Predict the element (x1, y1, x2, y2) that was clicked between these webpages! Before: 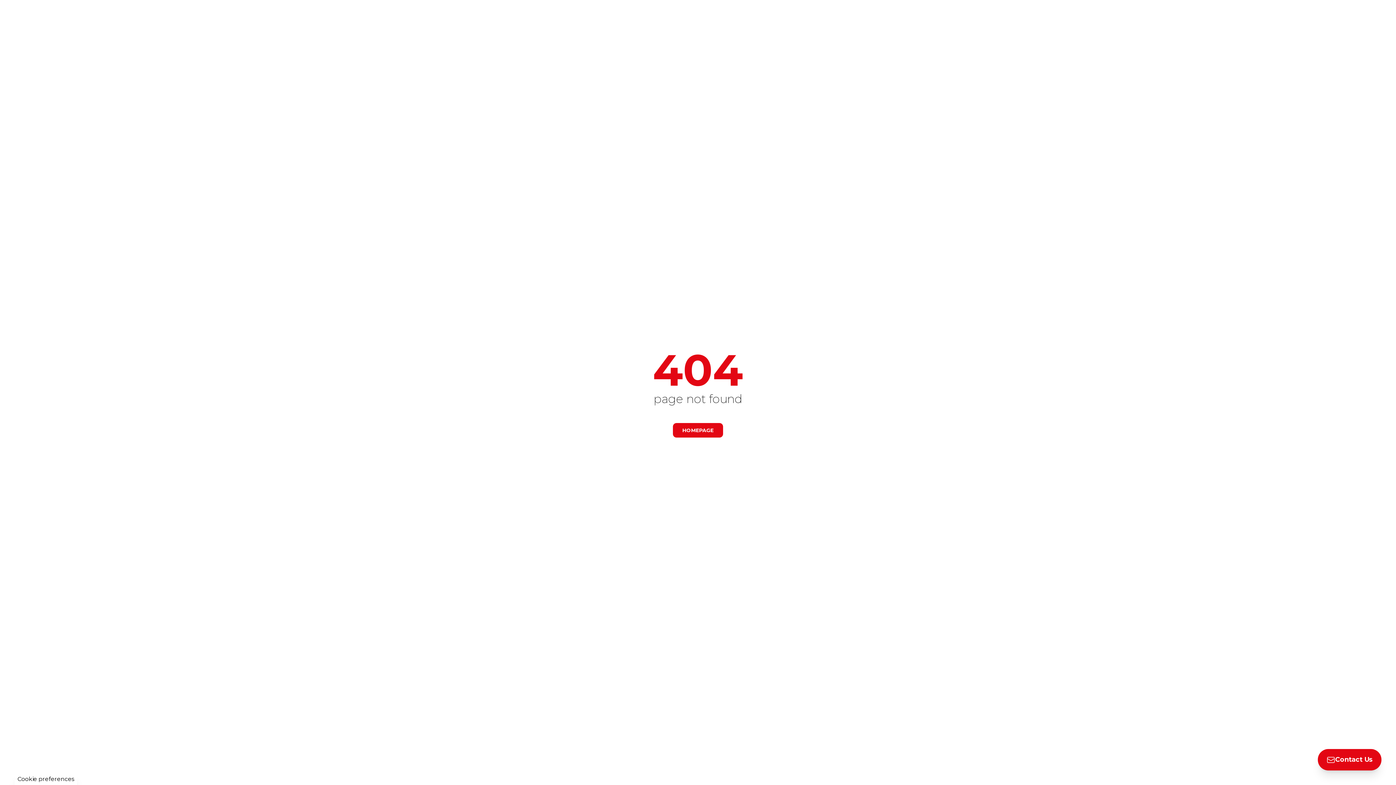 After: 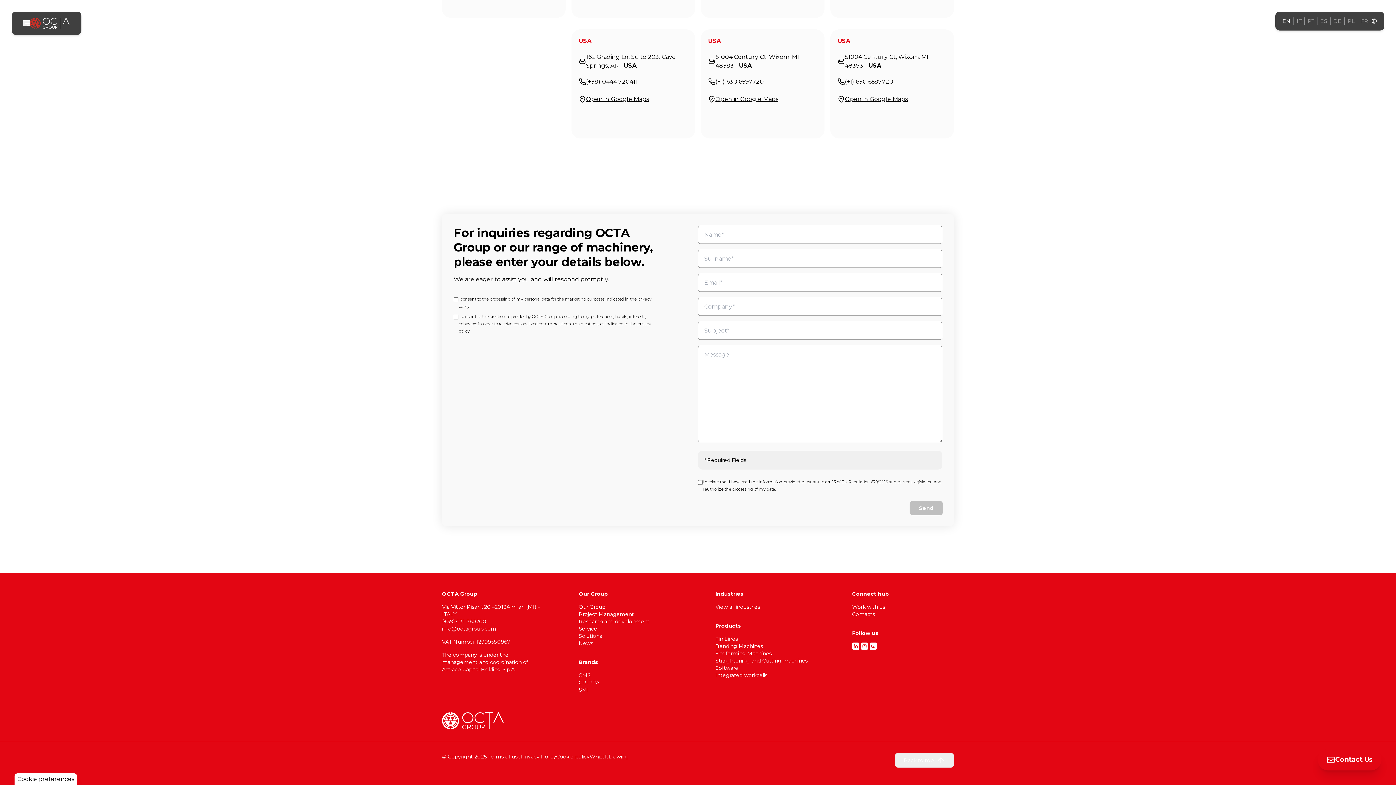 Action: bbox: (1318, 749, 1381, 770) label: Contact Us